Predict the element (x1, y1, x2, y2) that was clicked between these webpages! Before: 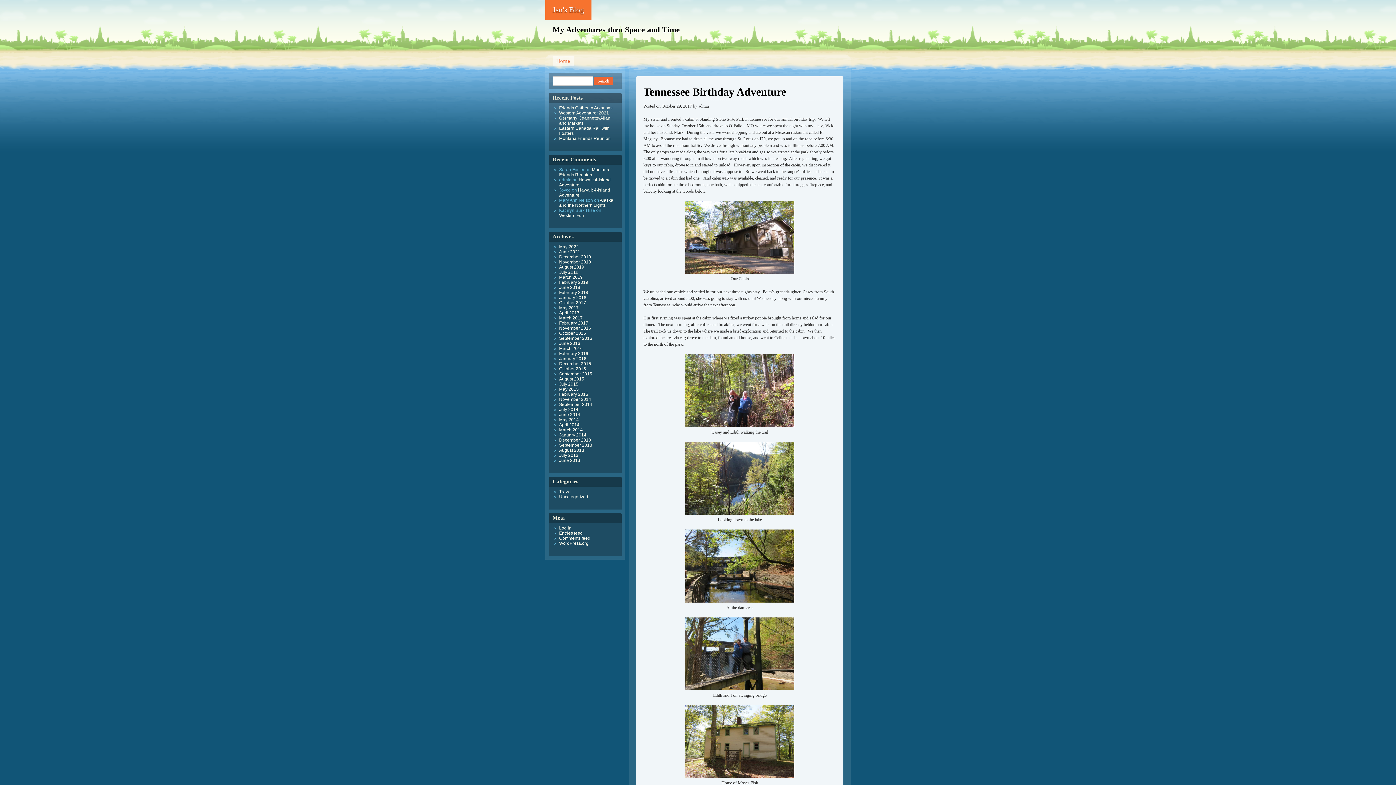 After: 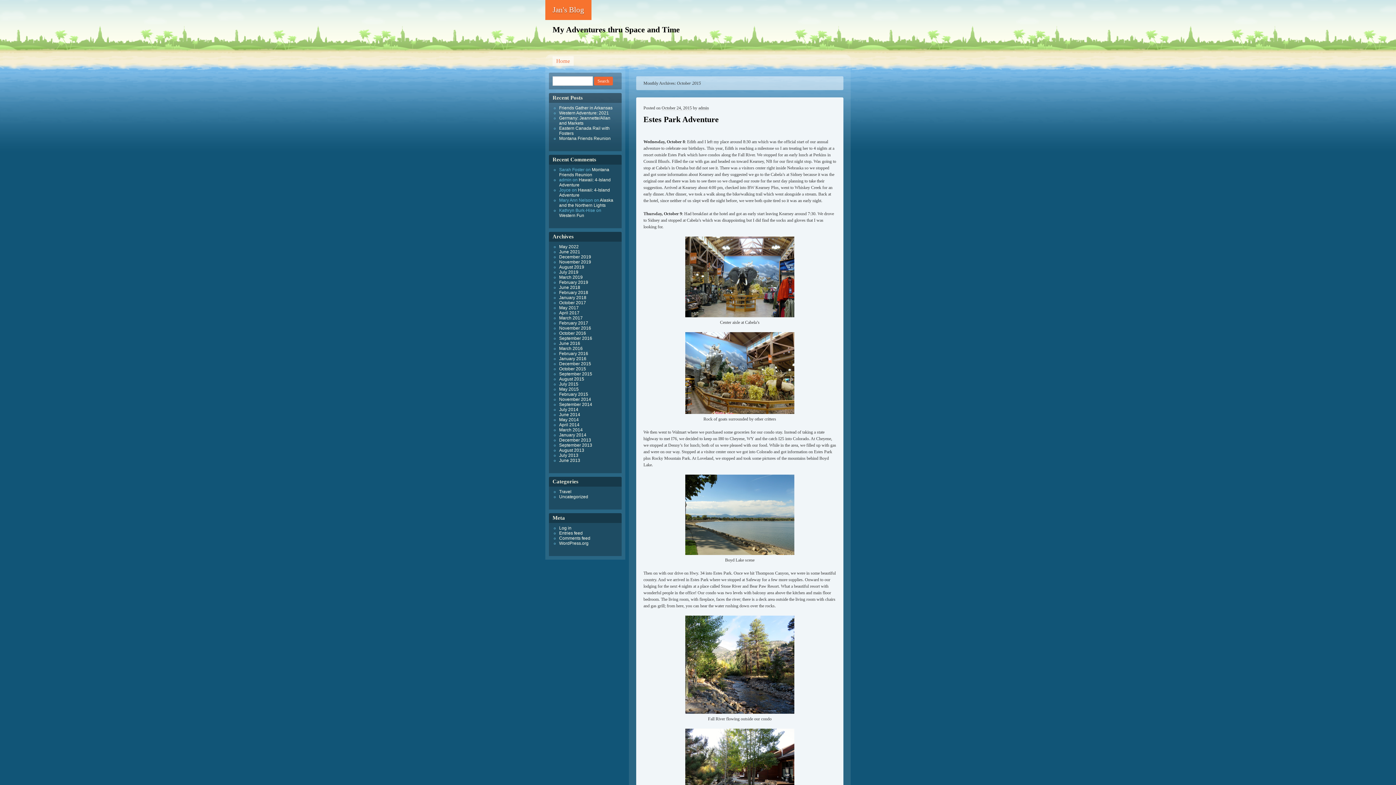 Action: label: October 2015 bbox: (559, 366, 586, 371)